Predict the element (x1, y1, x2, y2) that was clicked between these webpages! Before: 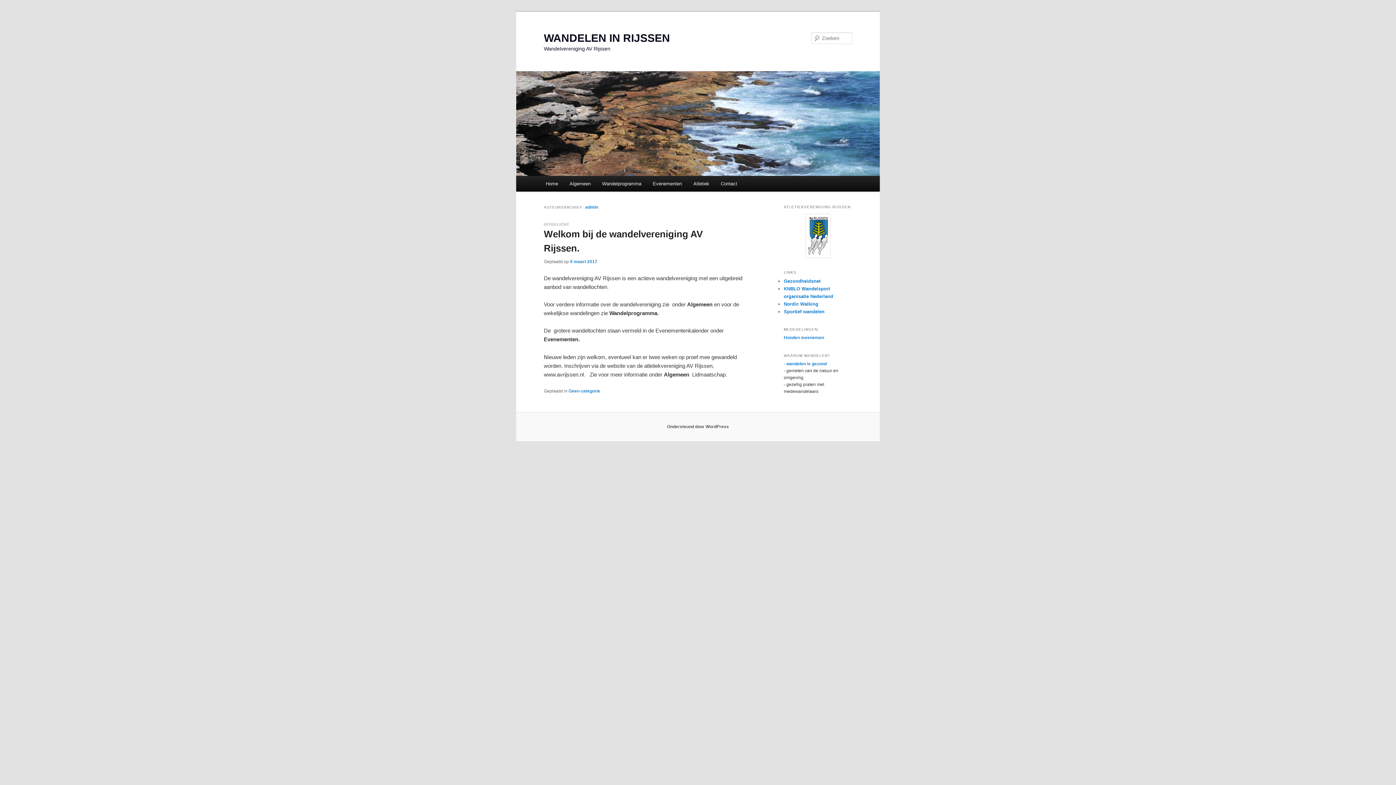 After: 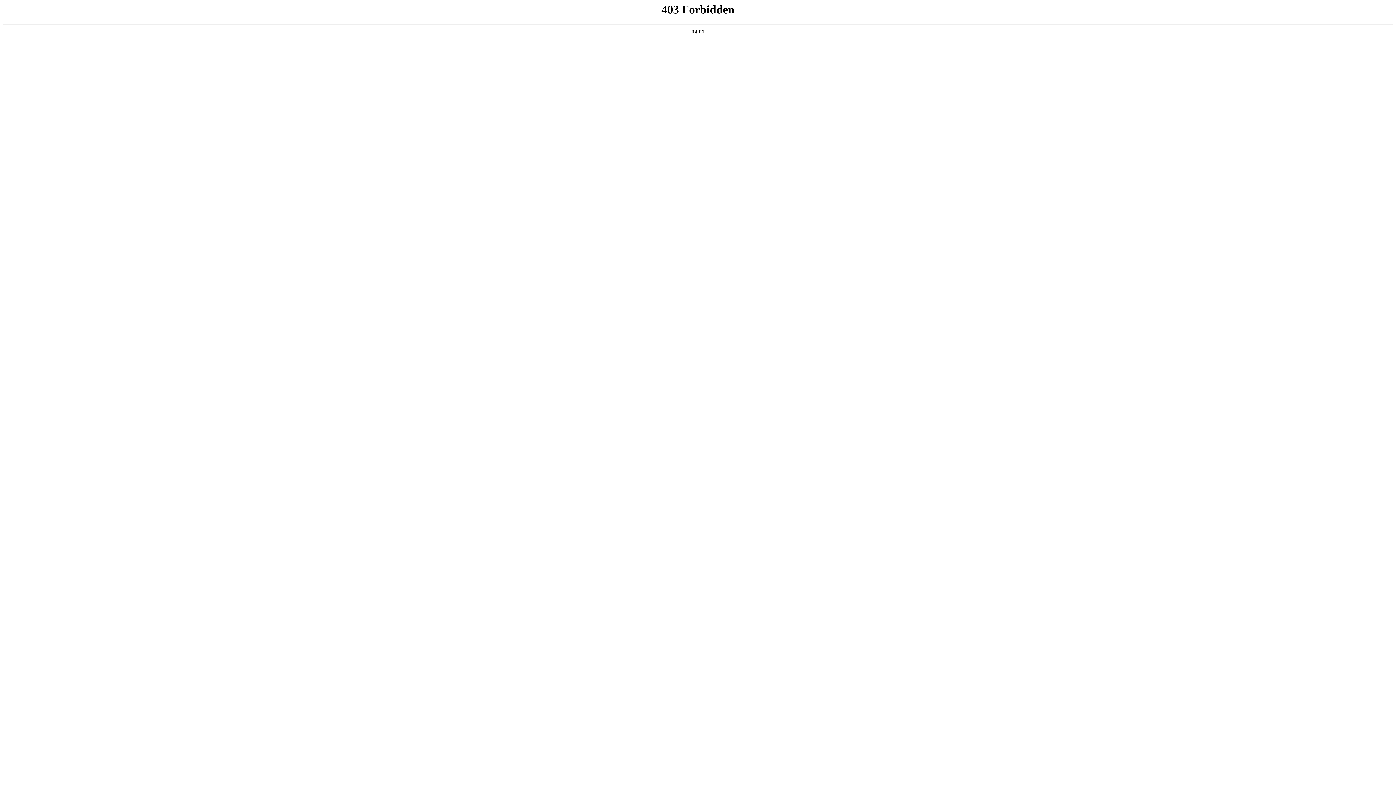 Action: label: Ondersteund door WordPress bbox: (667, 424, 729, 429)